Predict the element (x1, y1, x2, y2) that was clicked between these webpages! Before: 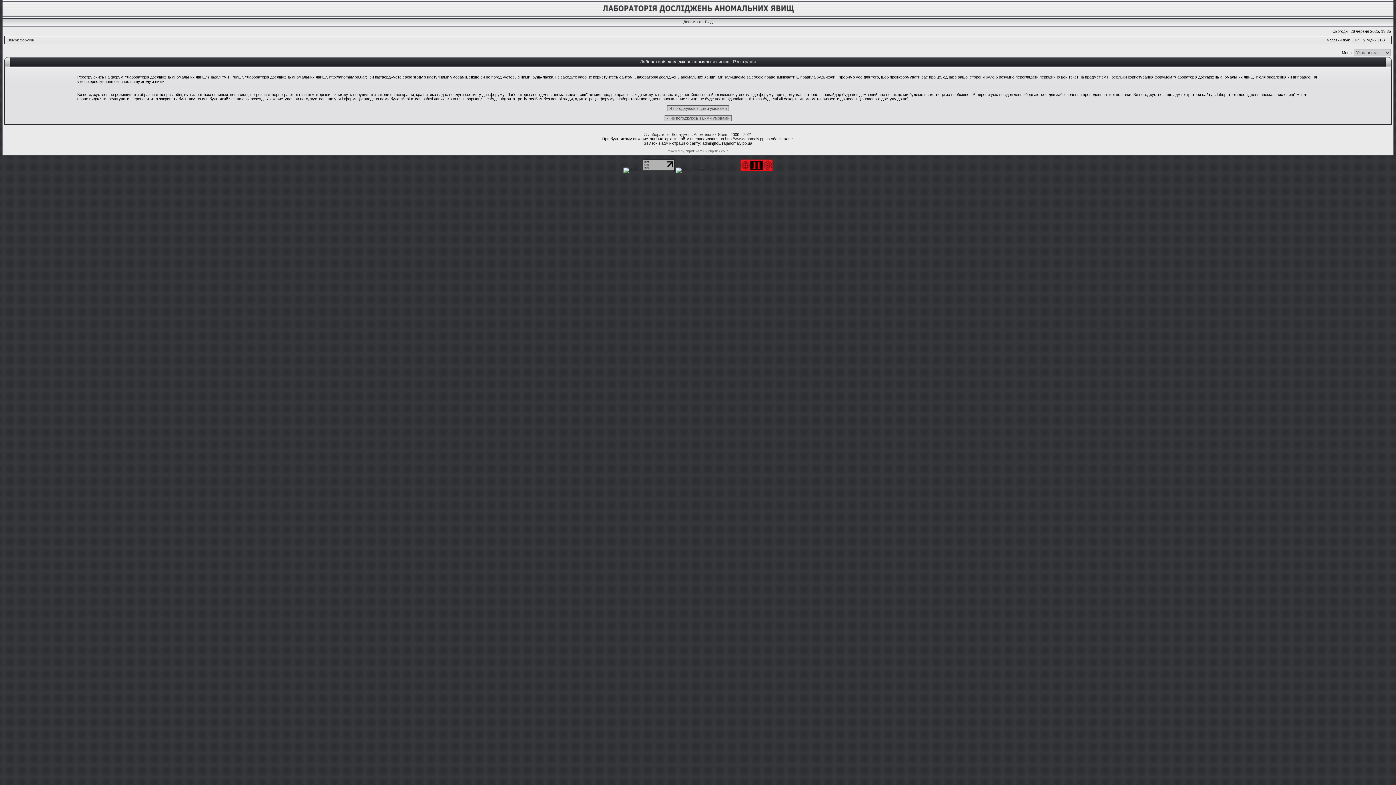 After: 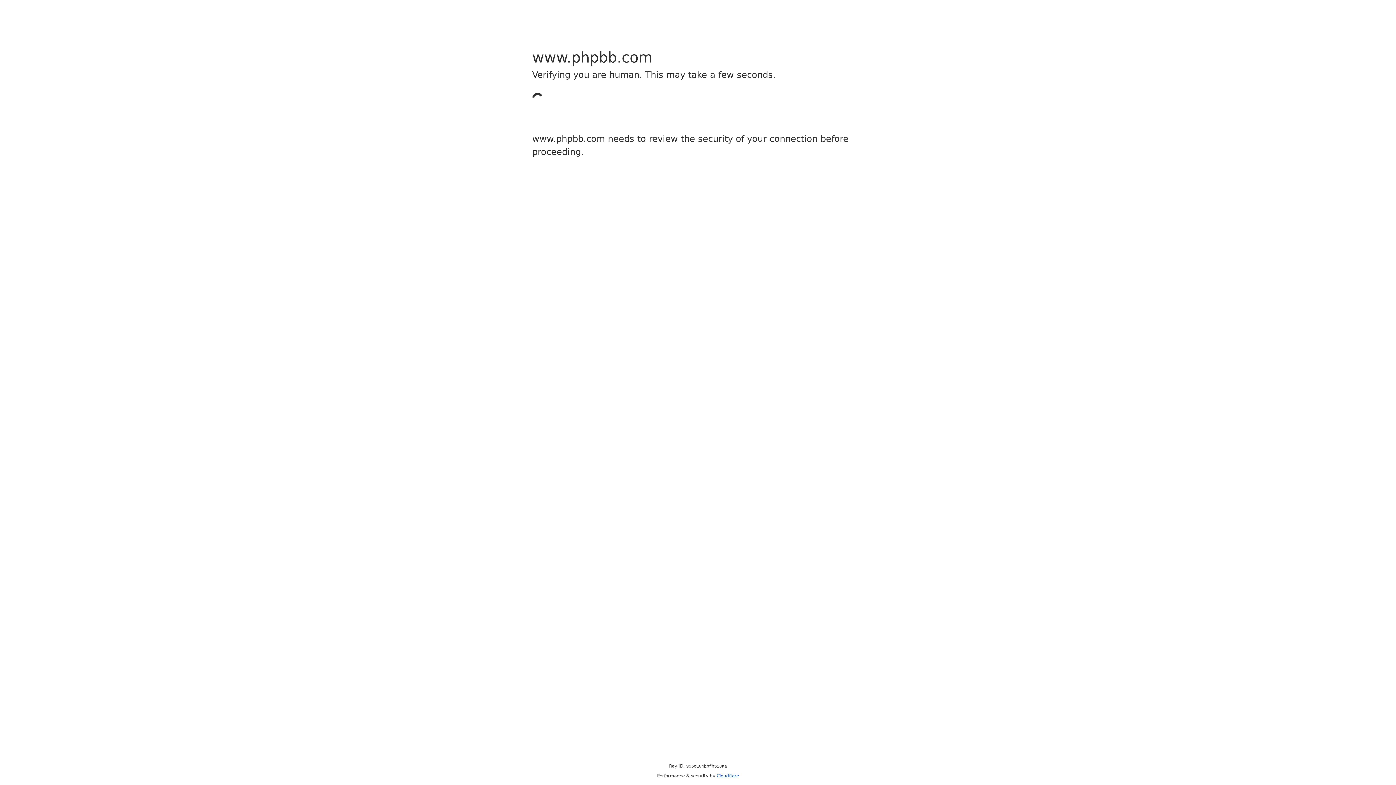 Action: bbox: (685, 149, 695, 153) label: phpBB